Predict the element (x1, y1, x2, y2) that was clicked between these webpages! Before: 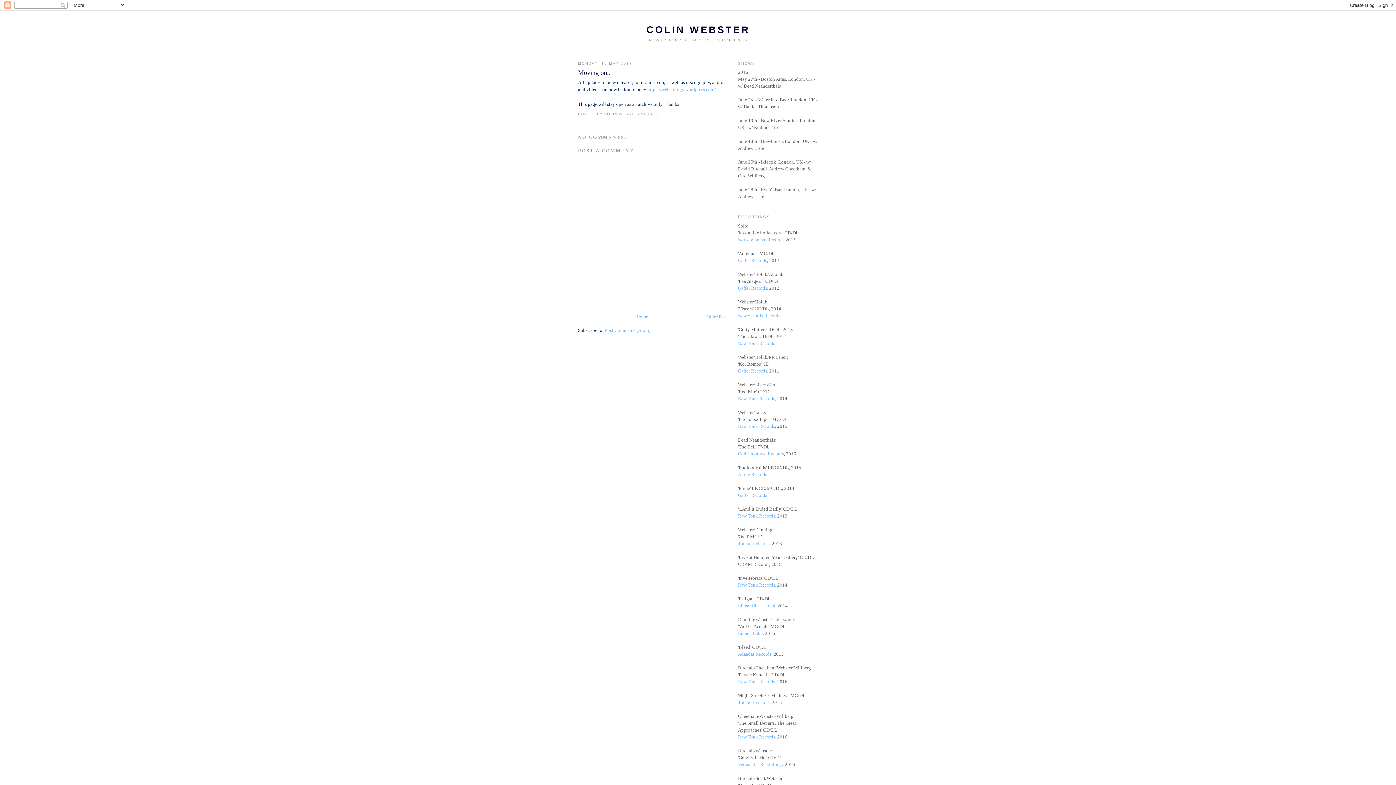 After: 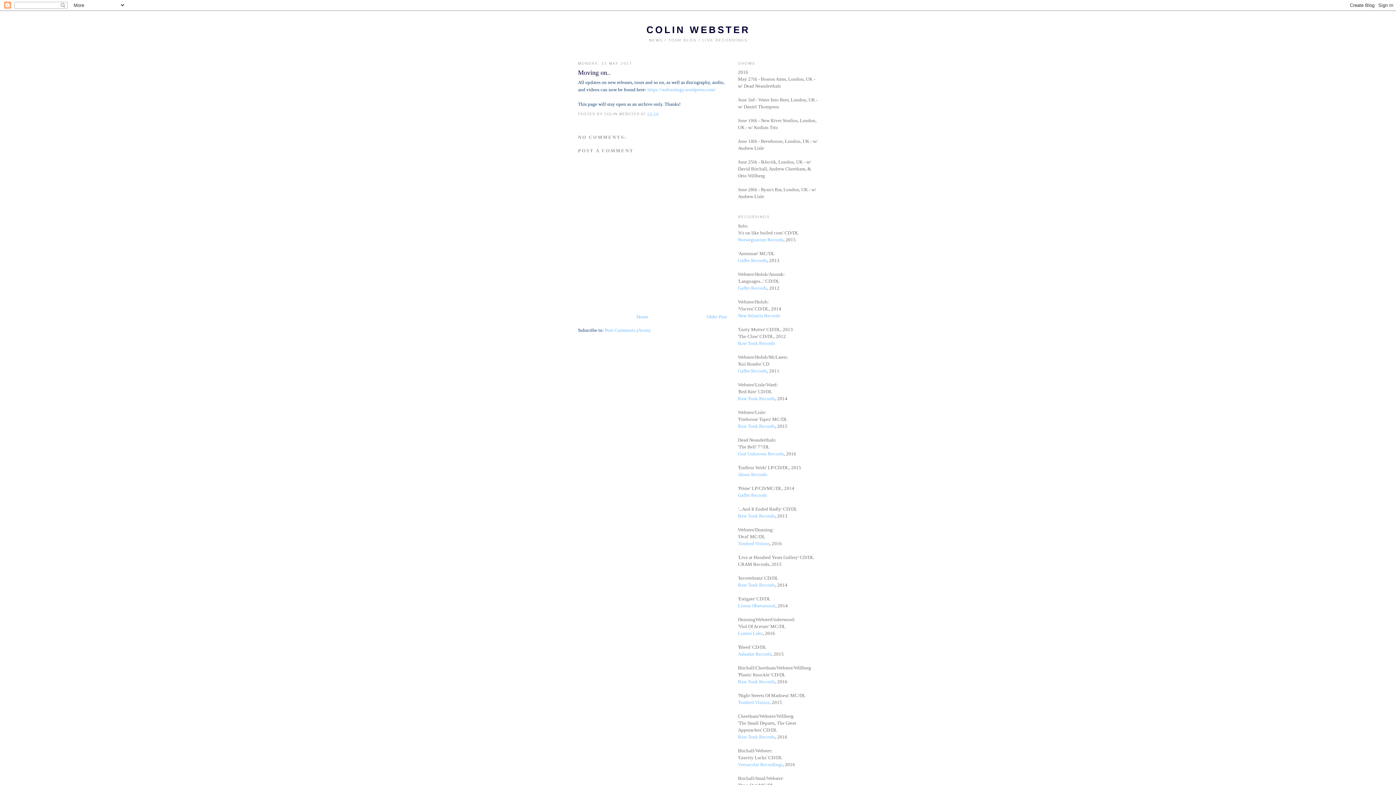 Action: label: 13:16 bbox: (647, 111, 659, 115)